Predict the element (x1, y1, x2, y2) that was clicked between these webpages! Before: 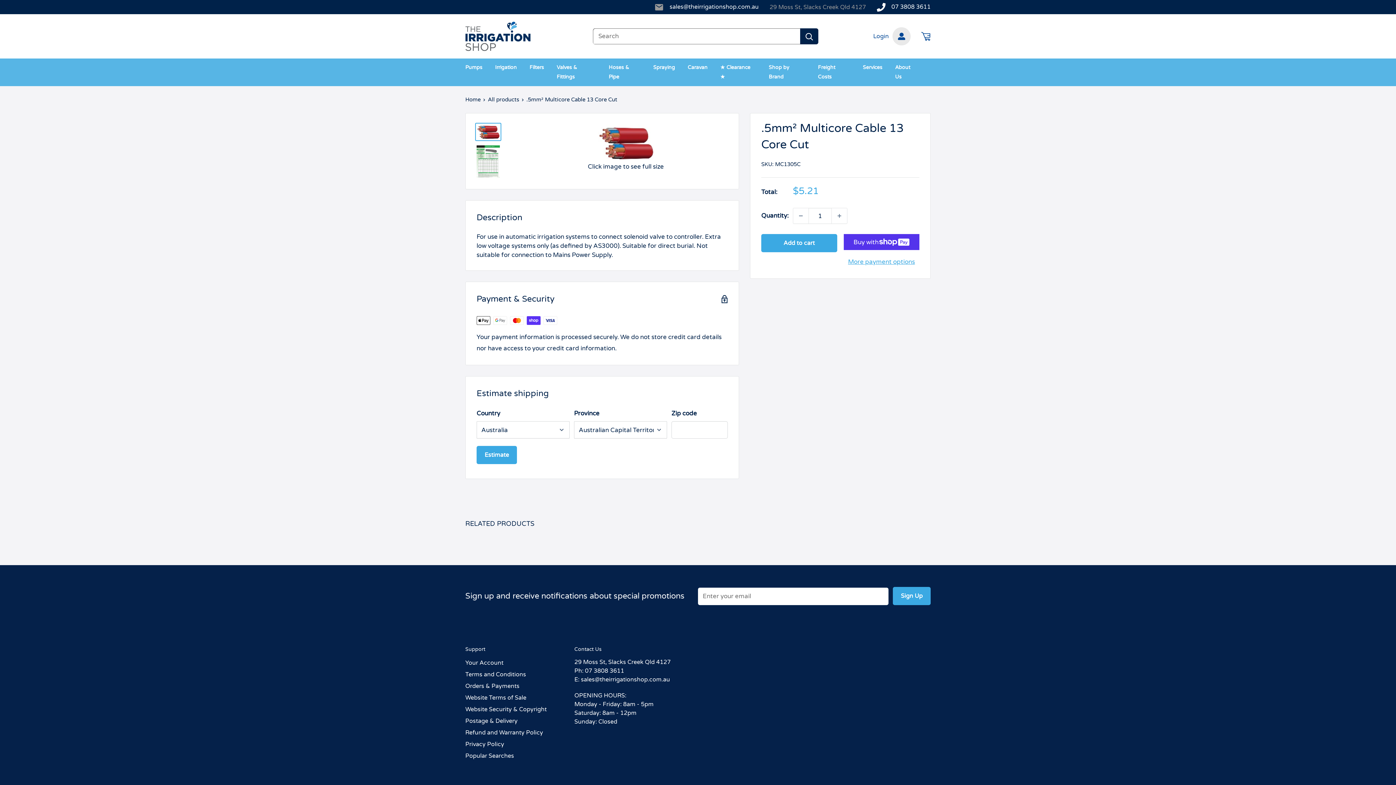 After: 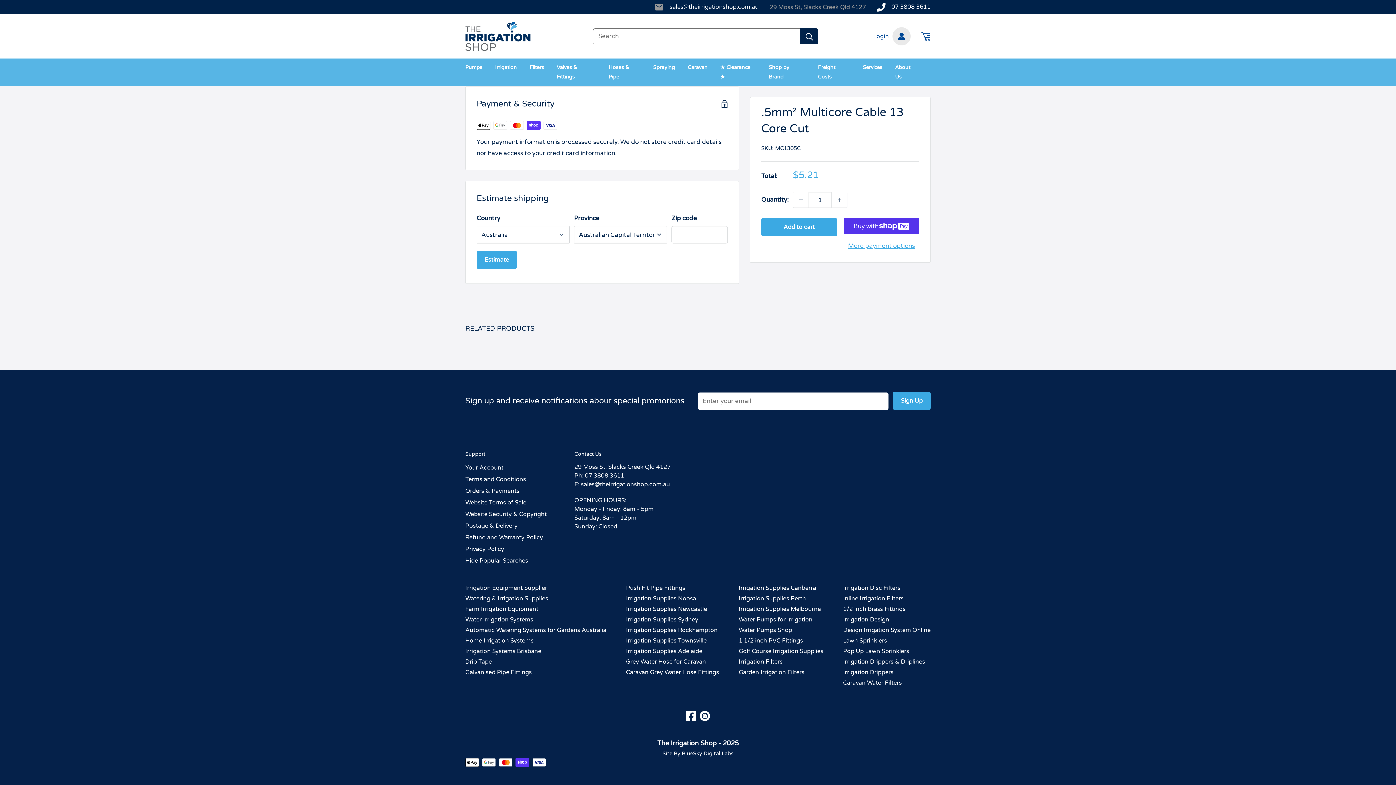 Action: bbox: (465, 750, 549, 762) label: Popular Searches